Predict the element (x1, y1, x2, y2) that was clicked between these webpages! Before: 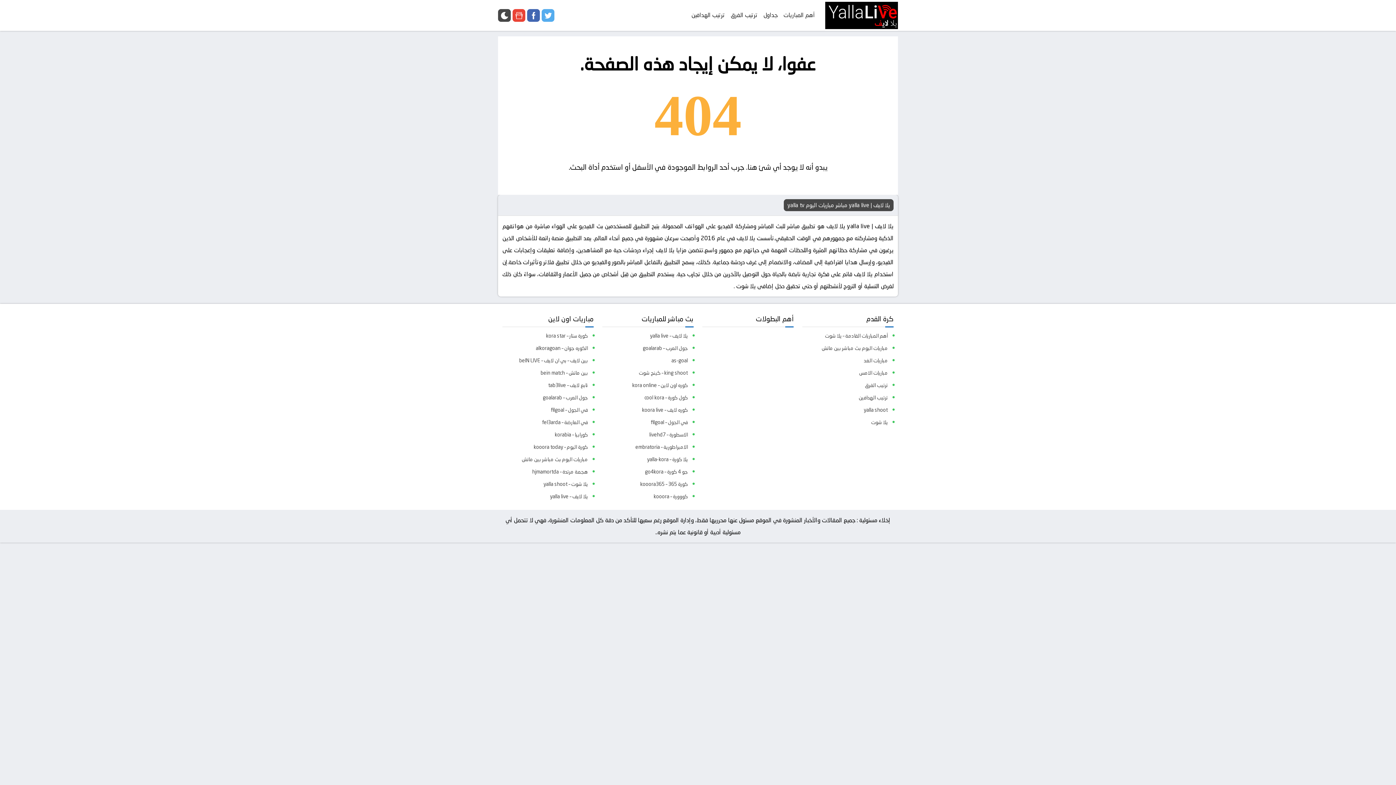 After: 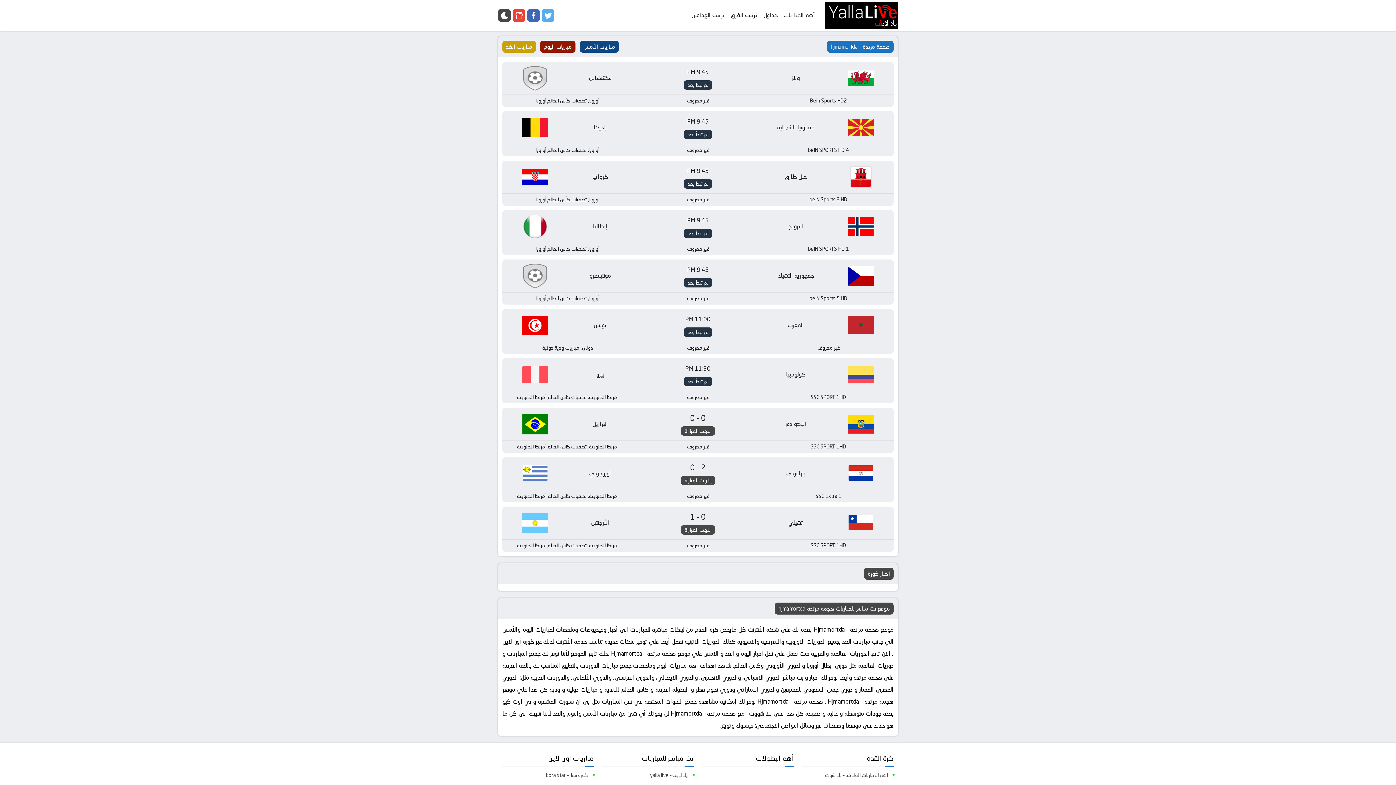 Action: bbox: (496, 466, 588, 478) label: هجمة مرتدة – hjmamortda